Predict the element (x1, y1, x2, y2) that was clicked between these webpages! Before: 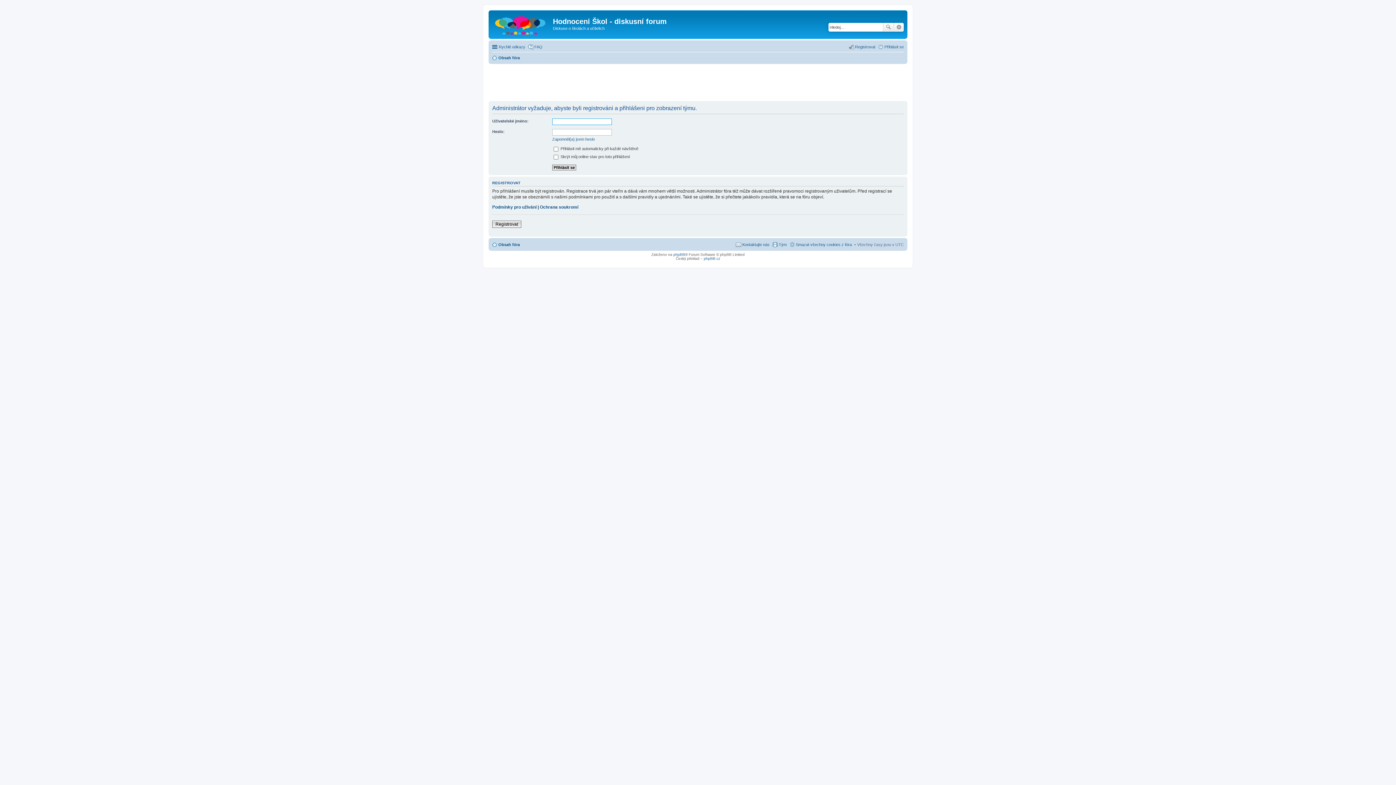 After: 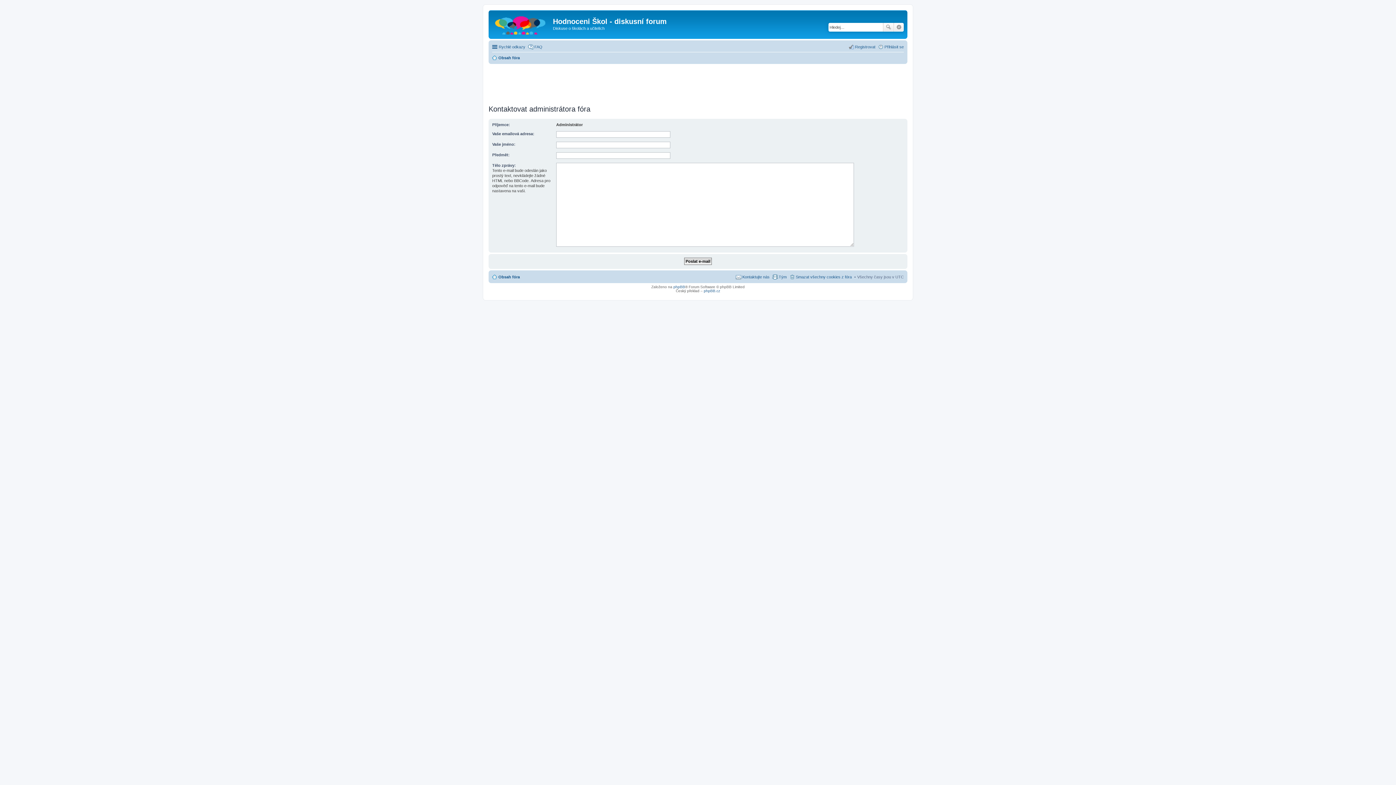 Action: bbox: (736, 240, 769, 249) label: Kontaktujte nás